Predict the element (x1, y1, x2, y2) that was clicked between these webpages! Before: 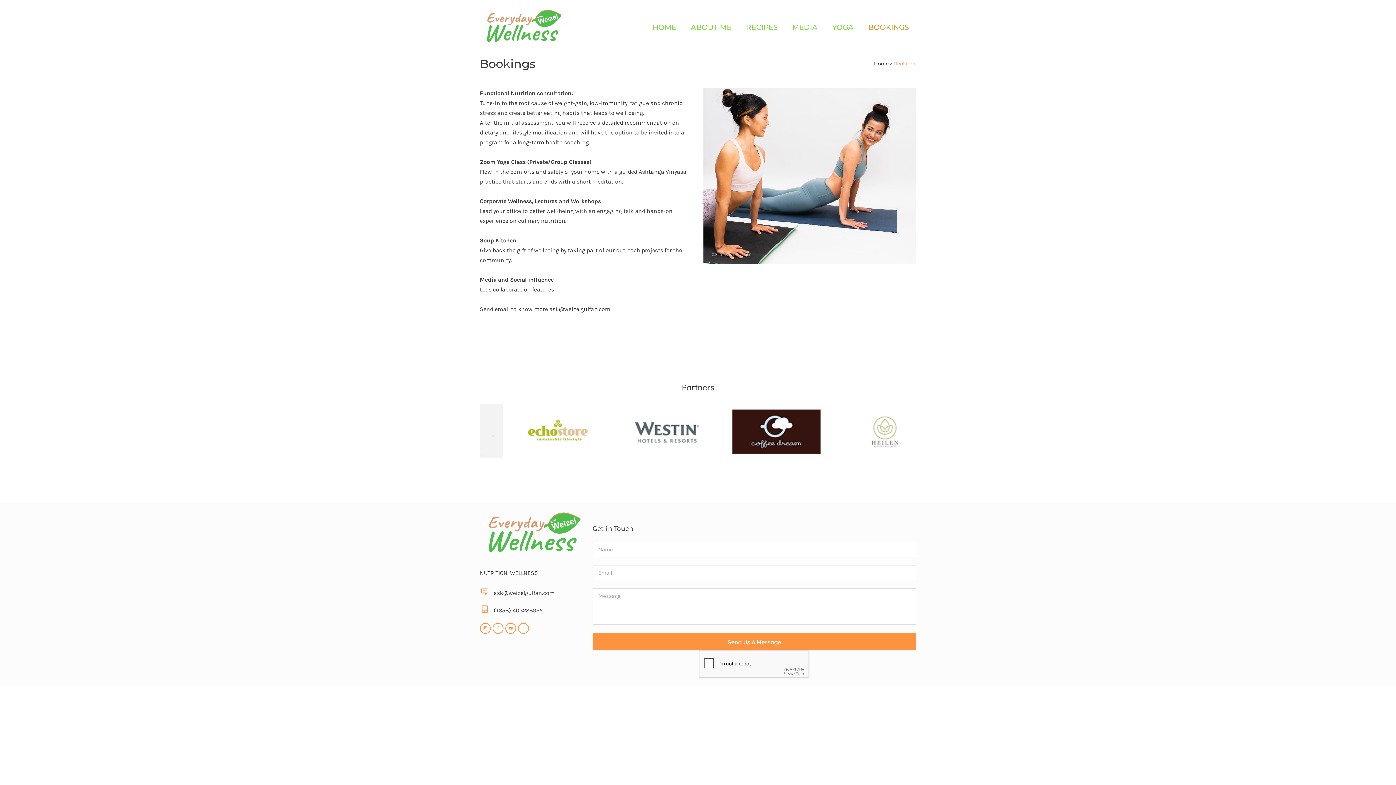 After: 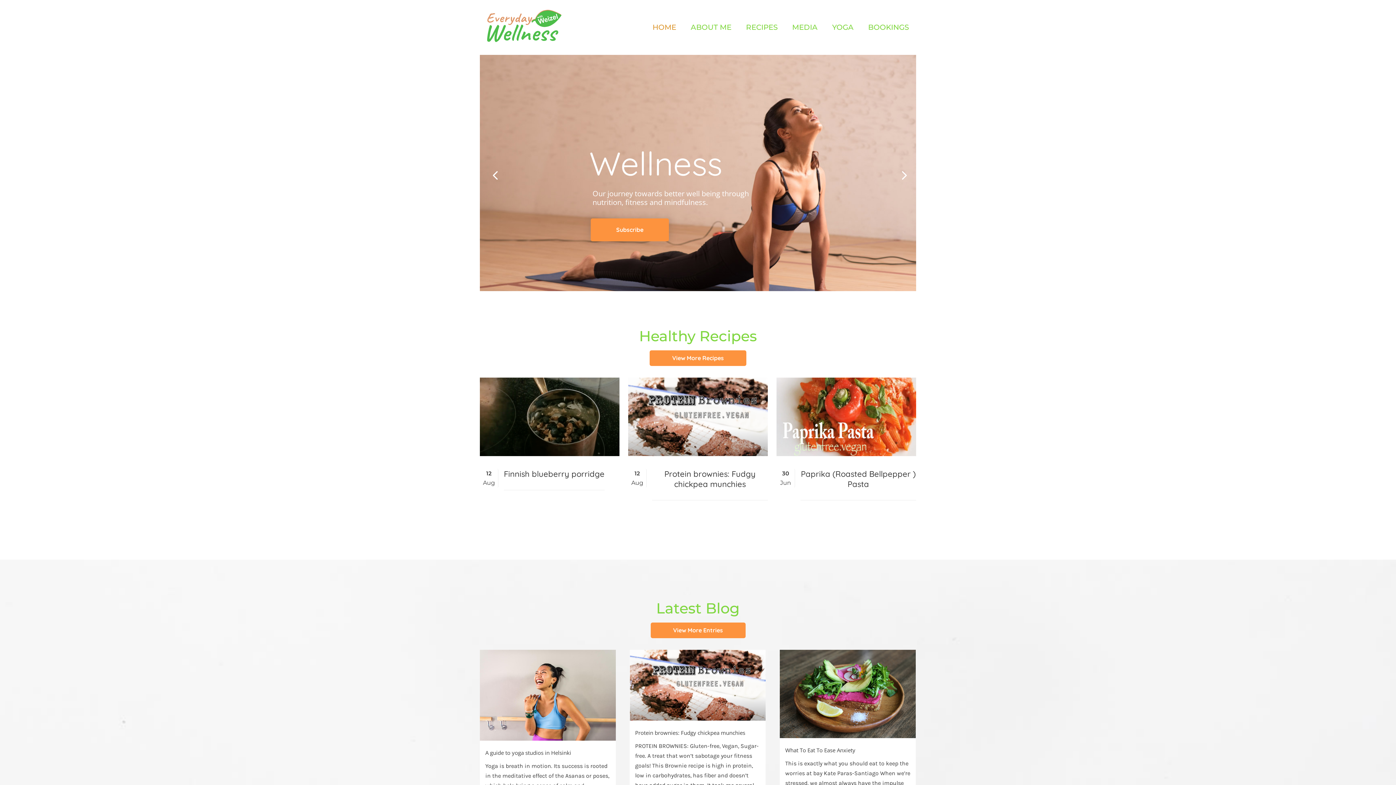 Action: label: HOME bbox: (645, 0, 683, 54)